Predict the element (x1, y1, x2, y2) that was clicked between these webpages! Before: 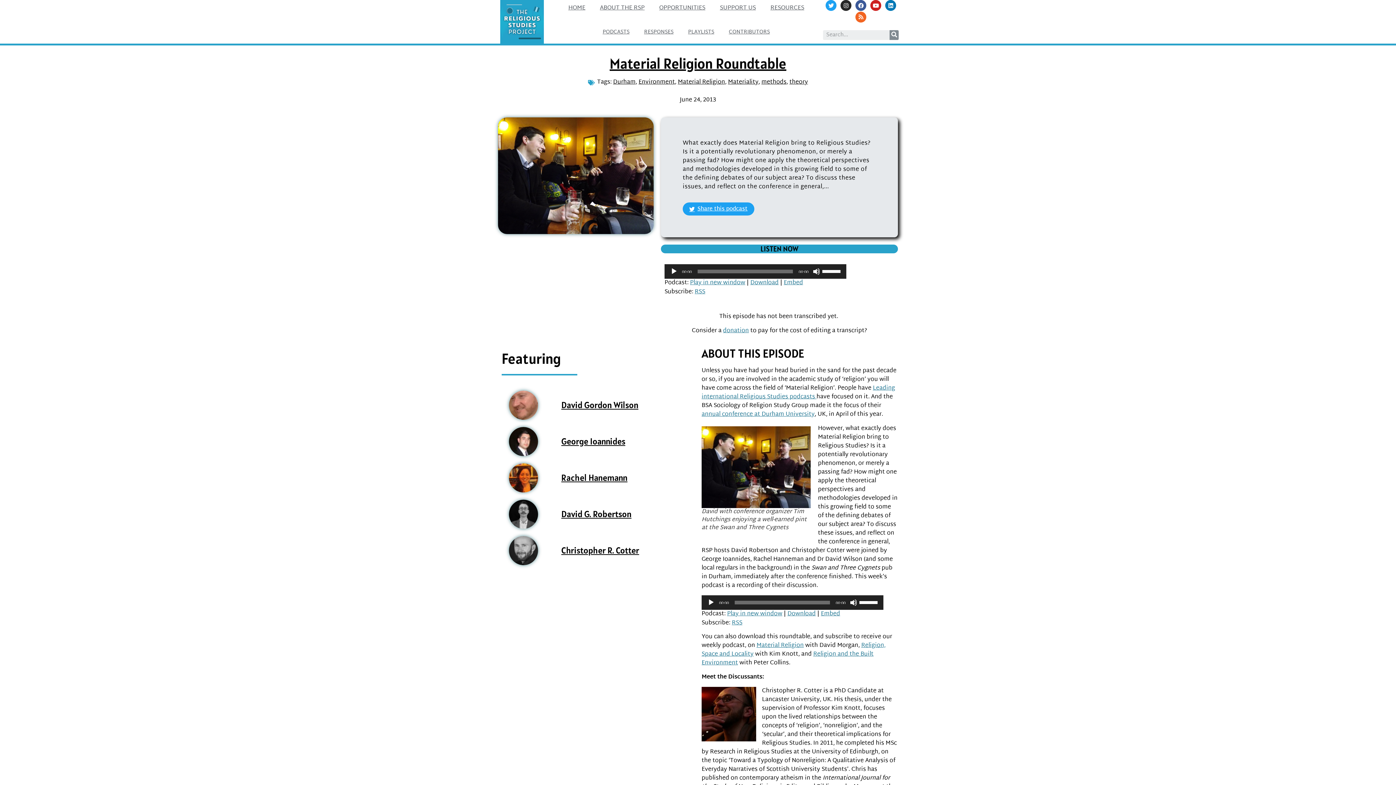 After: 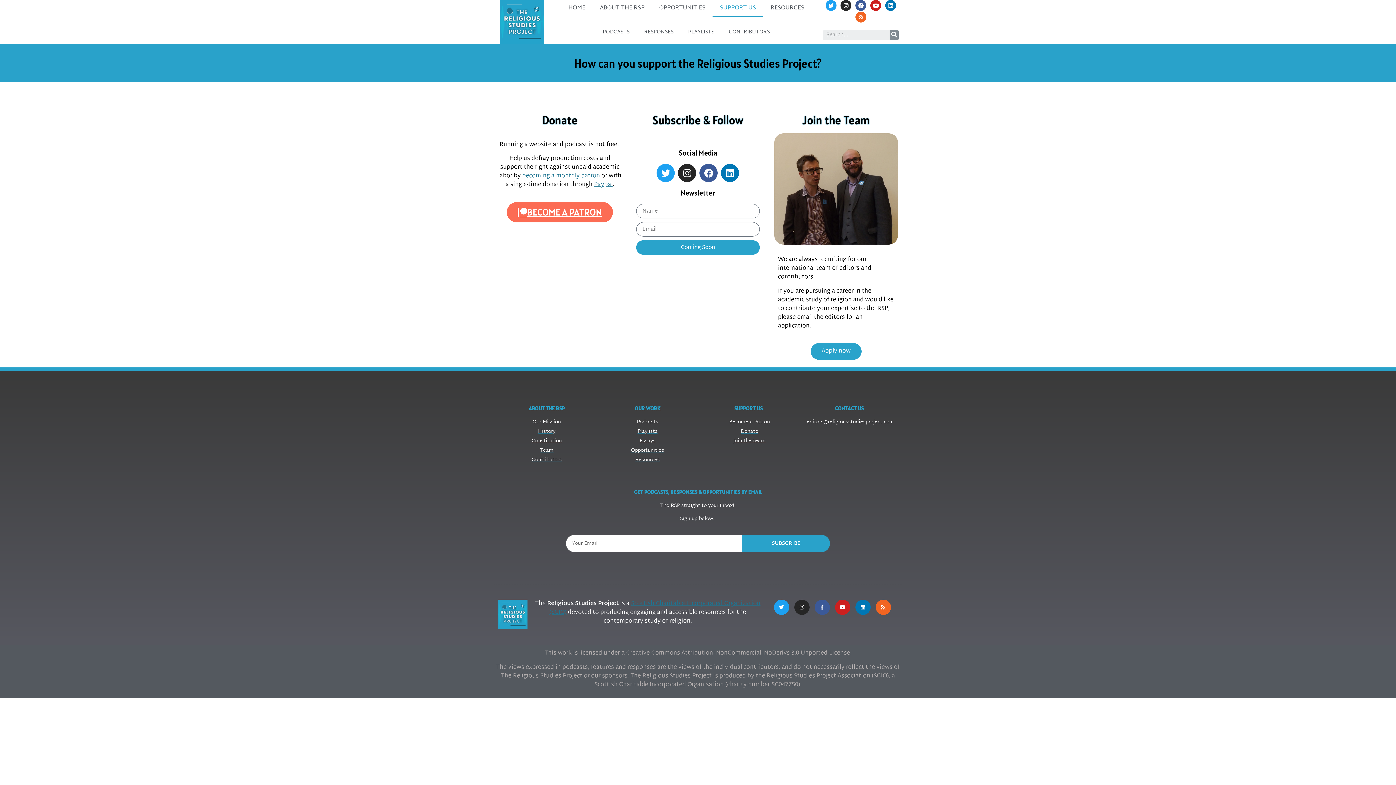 Action: bbox: (712, 0, 763, 16) label: SUPPORT US